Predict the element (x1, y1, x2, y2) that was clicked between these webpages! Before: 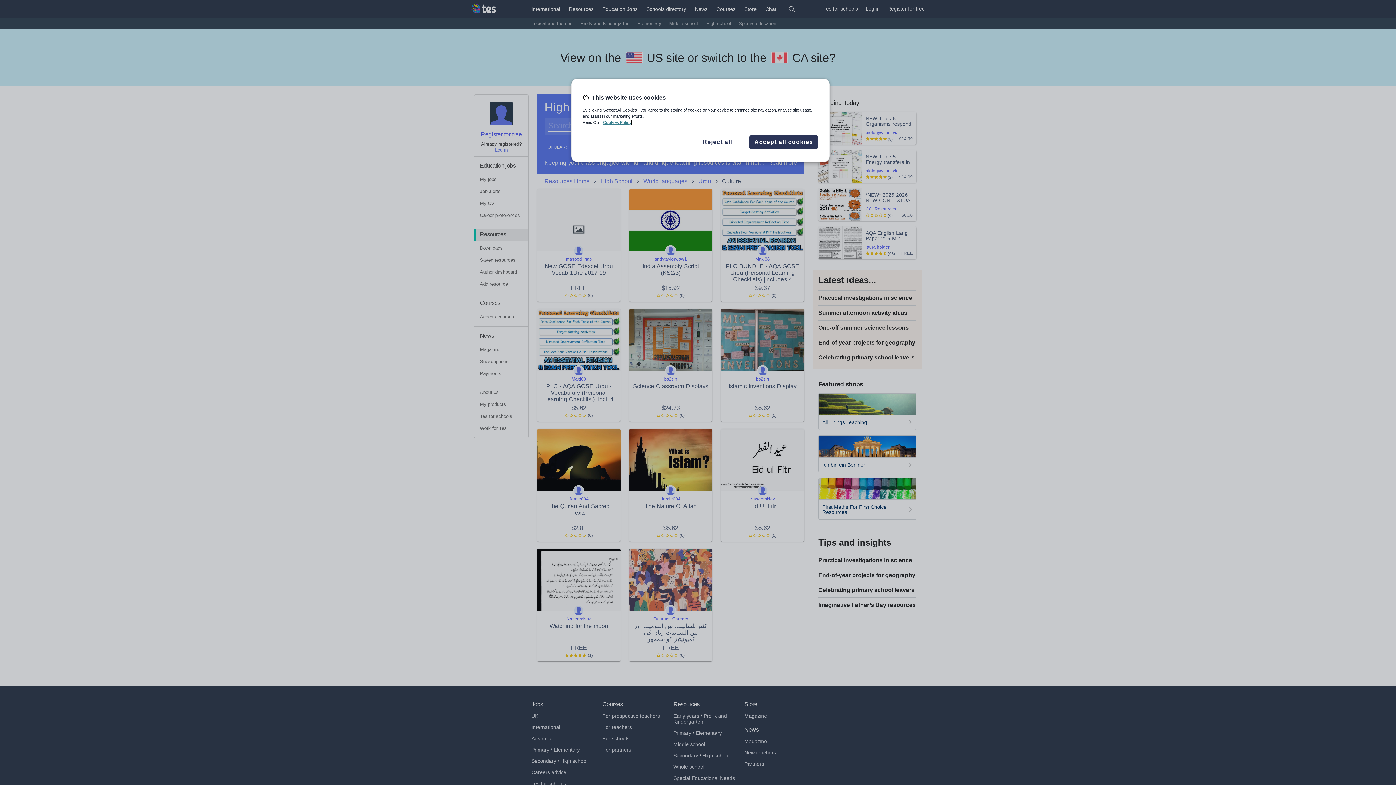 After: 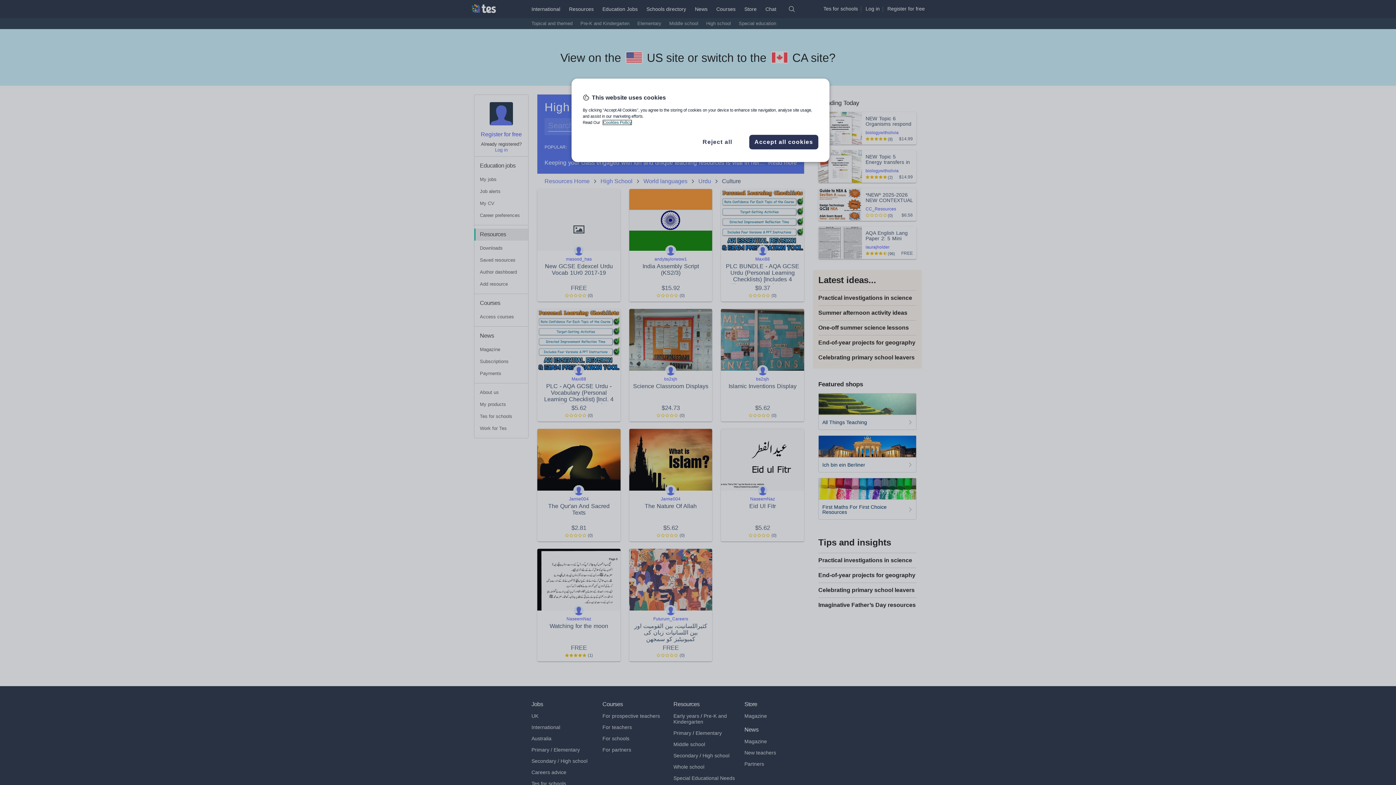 Action: label: More information about your privacy, opens in a new tab bbox: (603, 120, 631, 124)